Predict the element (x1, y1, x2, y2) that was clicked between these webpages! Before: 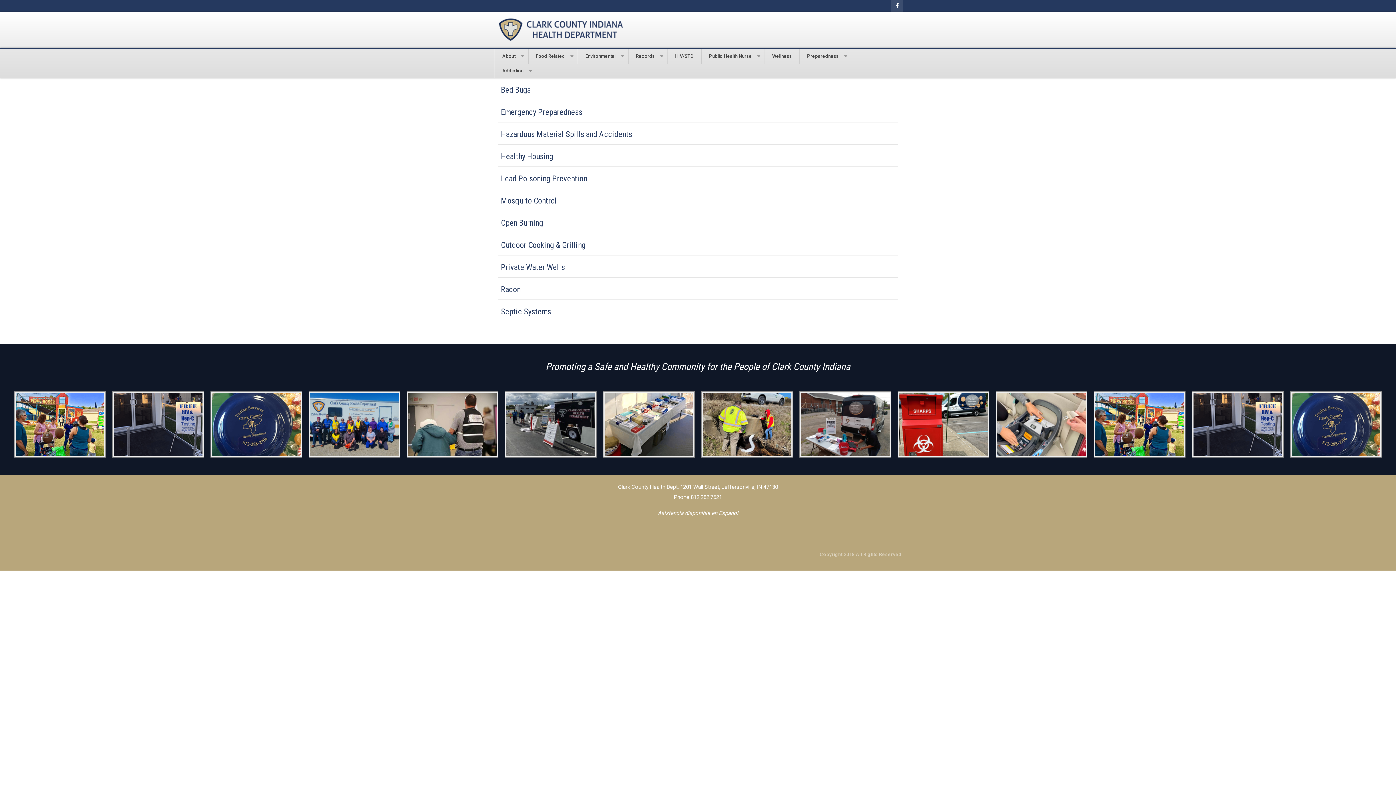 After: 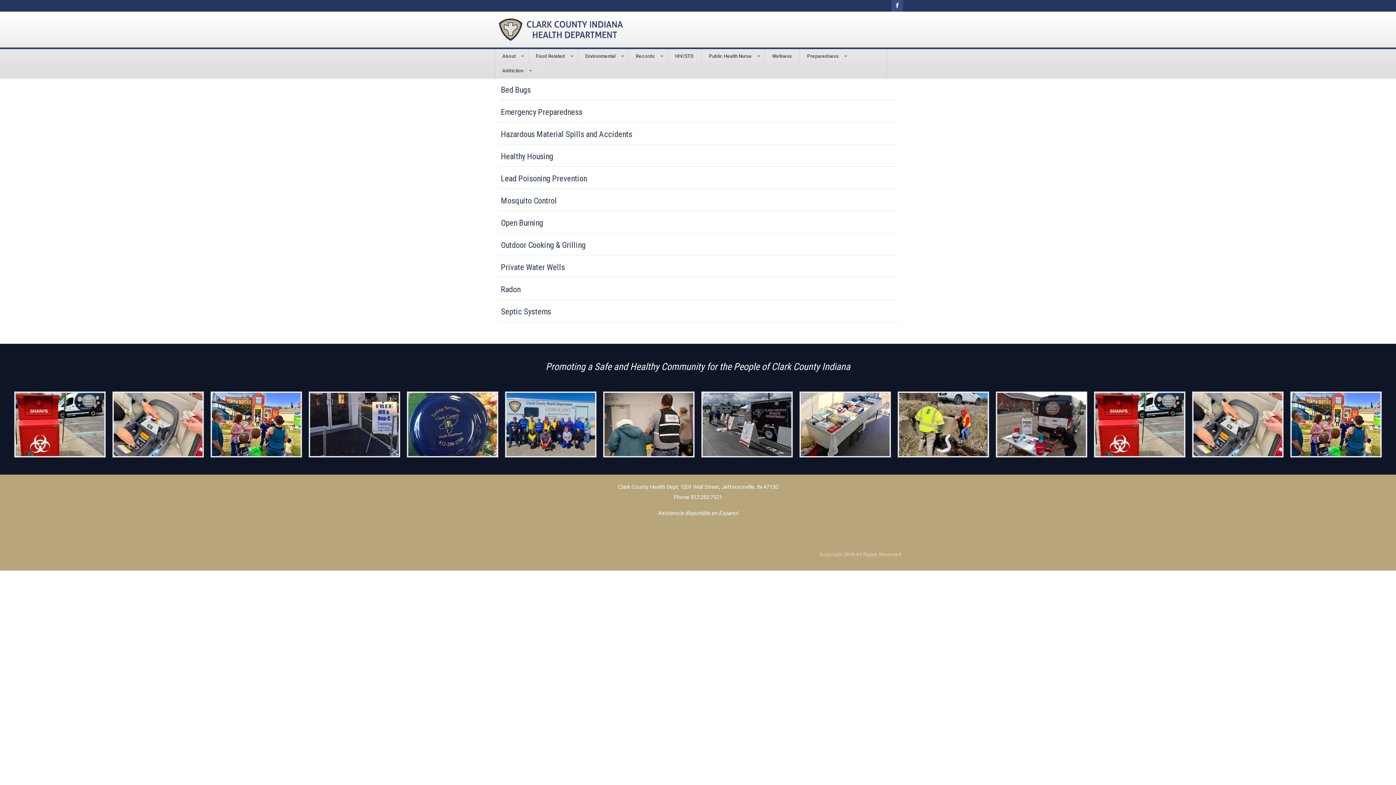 Action: bbox: (891, 0, 903, 11) label: Facebook